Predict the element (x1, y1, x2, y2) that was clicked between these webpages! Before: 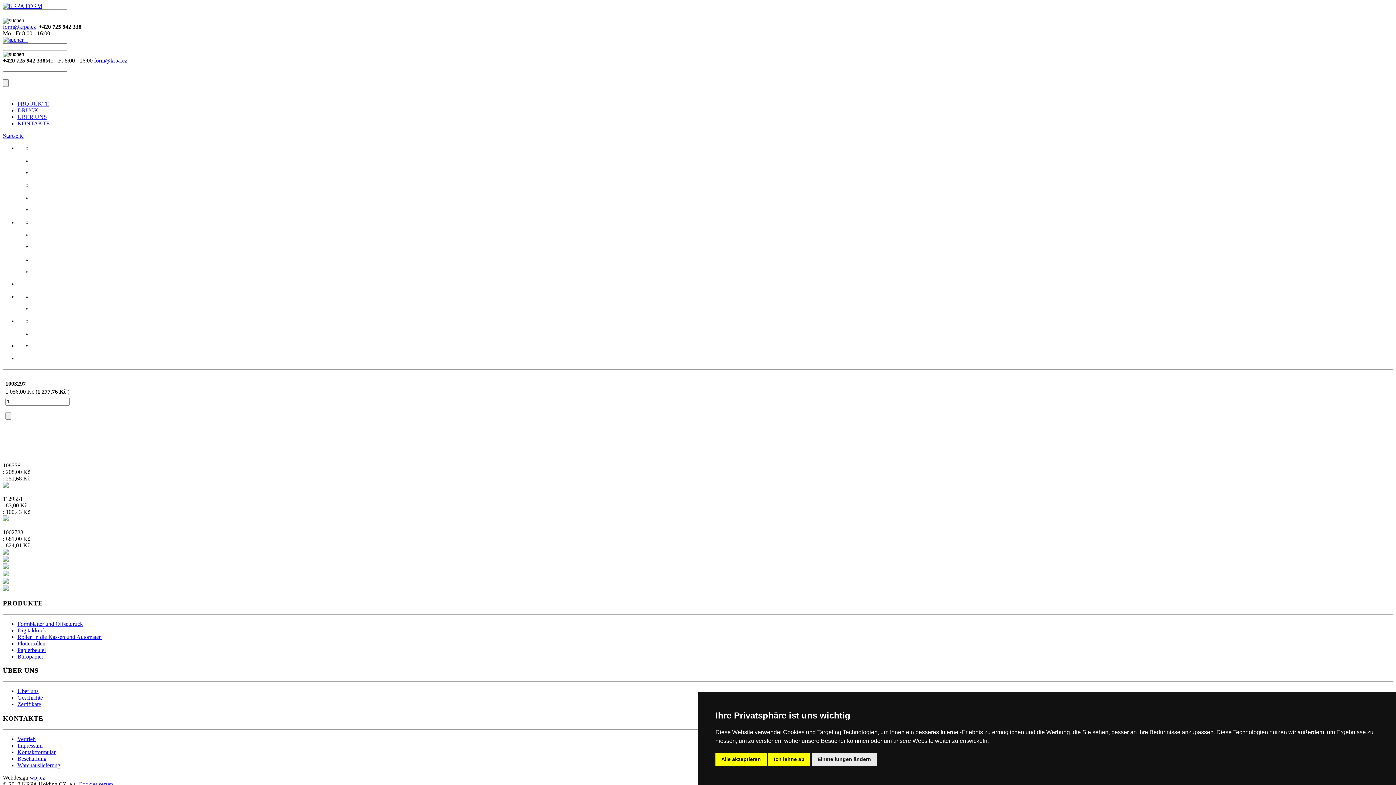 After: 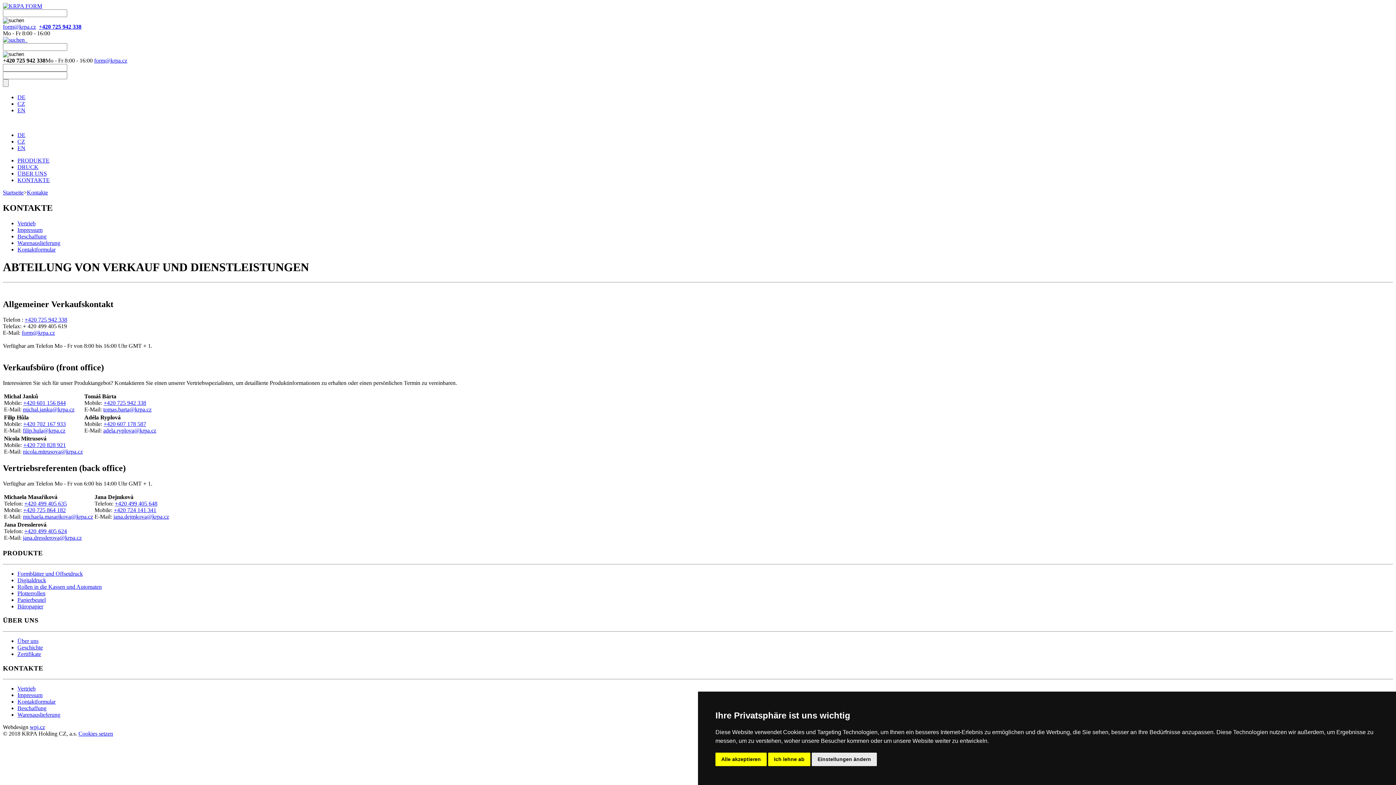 Action: bbox: (17, 120, 49, 126) label: KONTAKTE